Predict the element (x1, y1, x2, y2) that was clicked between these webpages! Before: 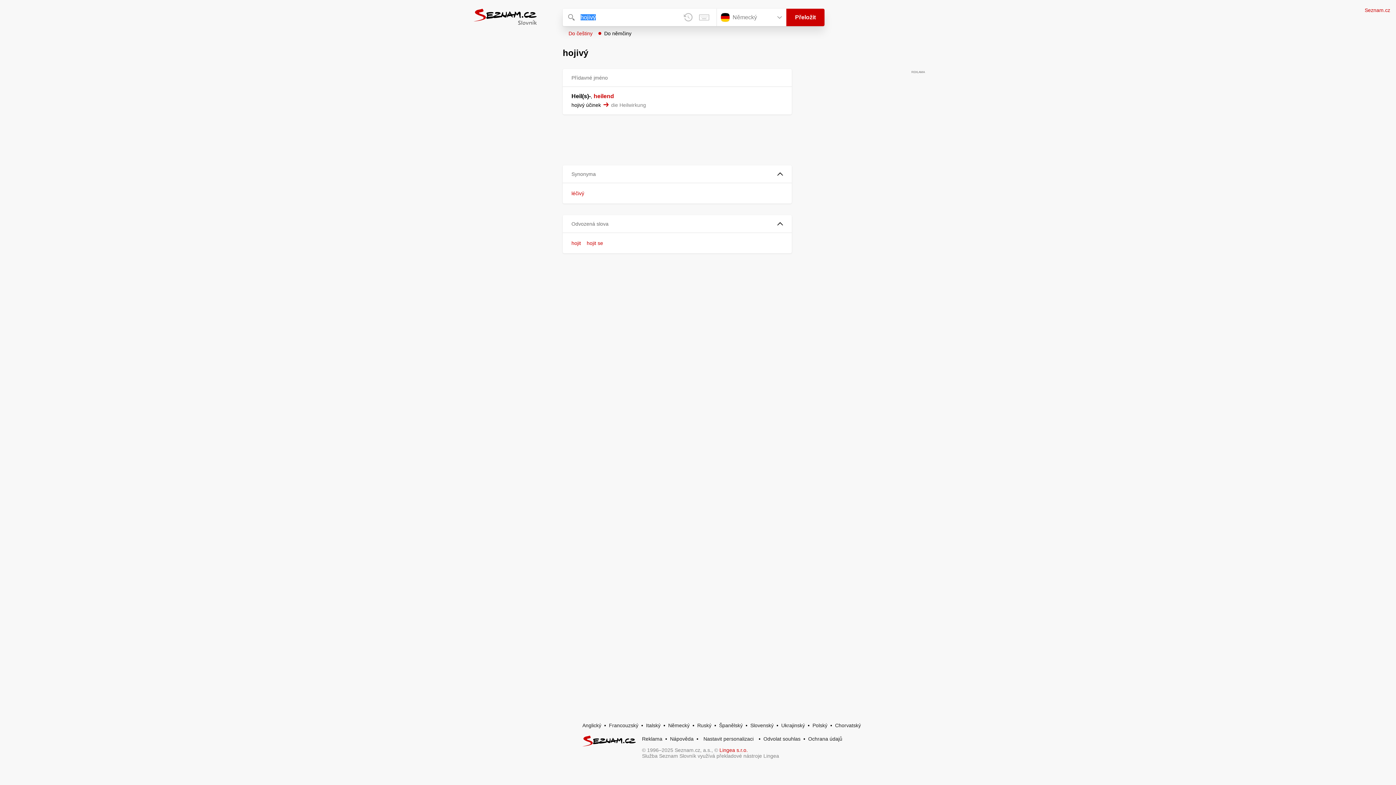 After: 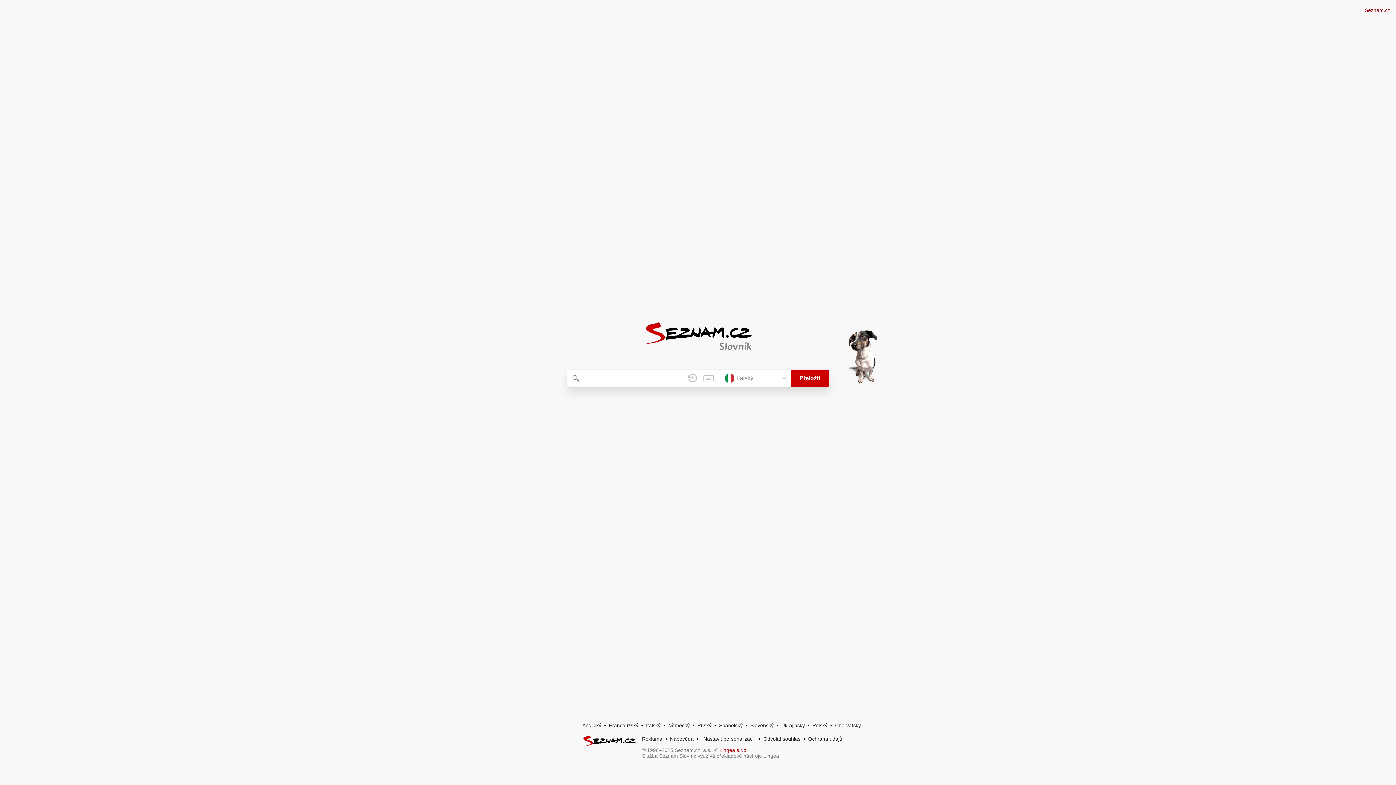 Action: label: Italský bbox: (646, 722, 660, 728)